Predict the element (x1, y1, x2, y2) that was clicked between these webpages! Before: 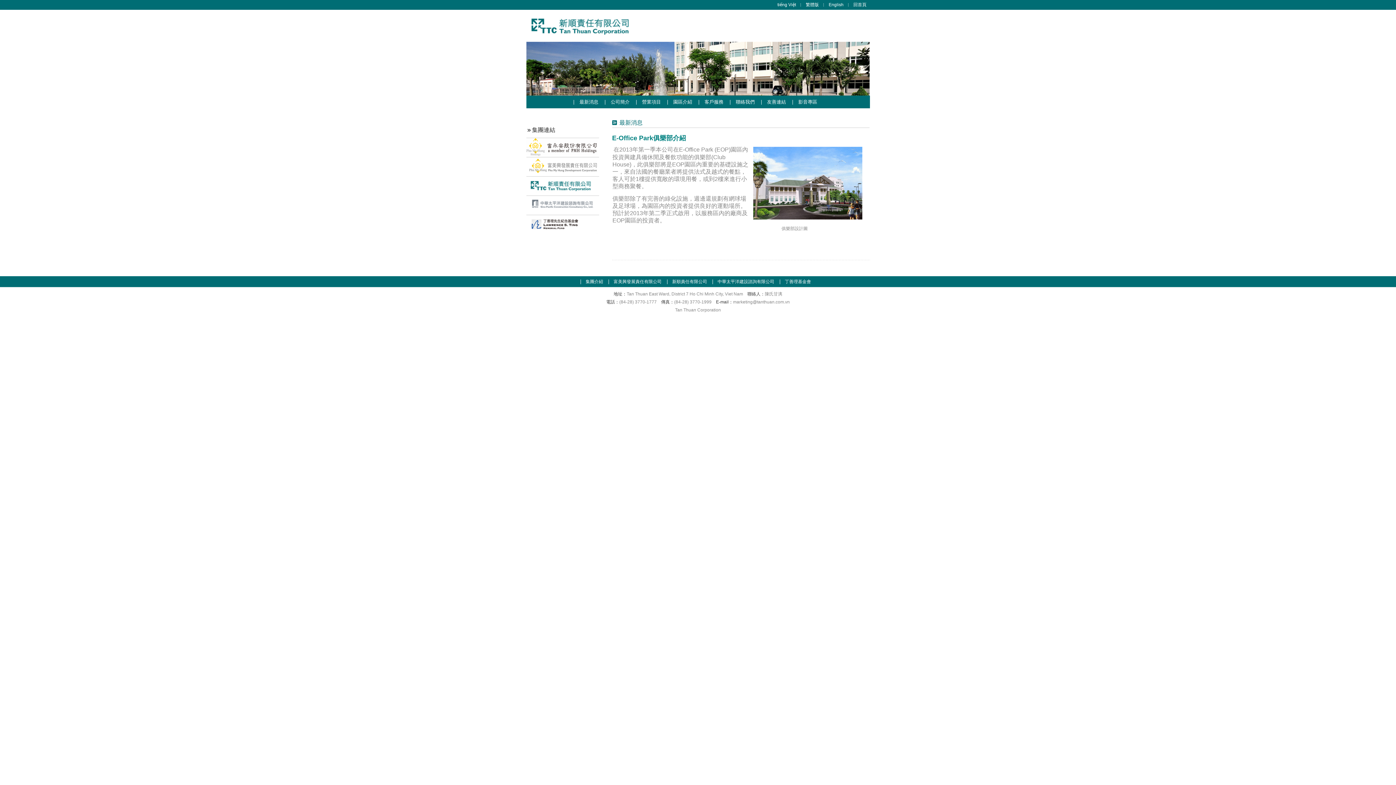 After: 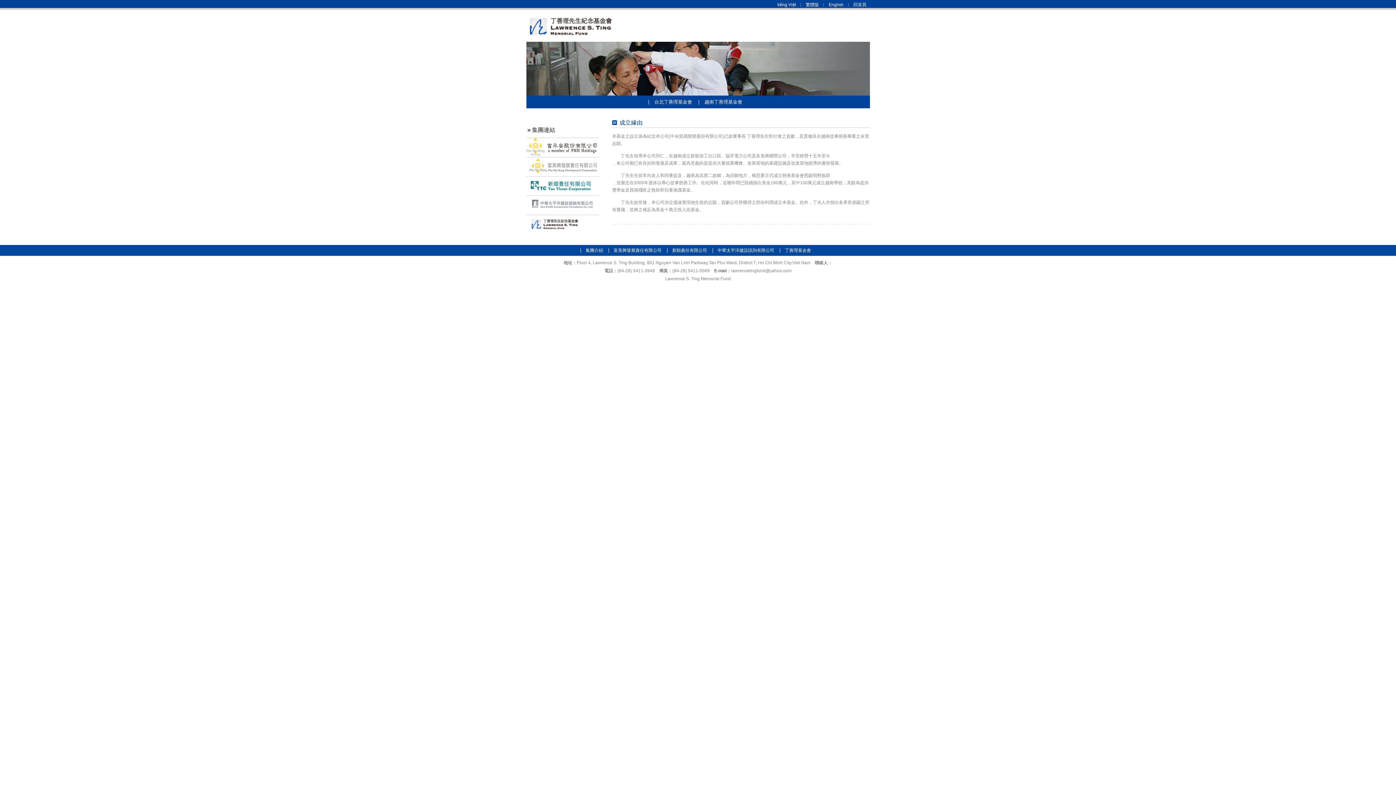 Action: bbox: (526, 215, 599, 234)